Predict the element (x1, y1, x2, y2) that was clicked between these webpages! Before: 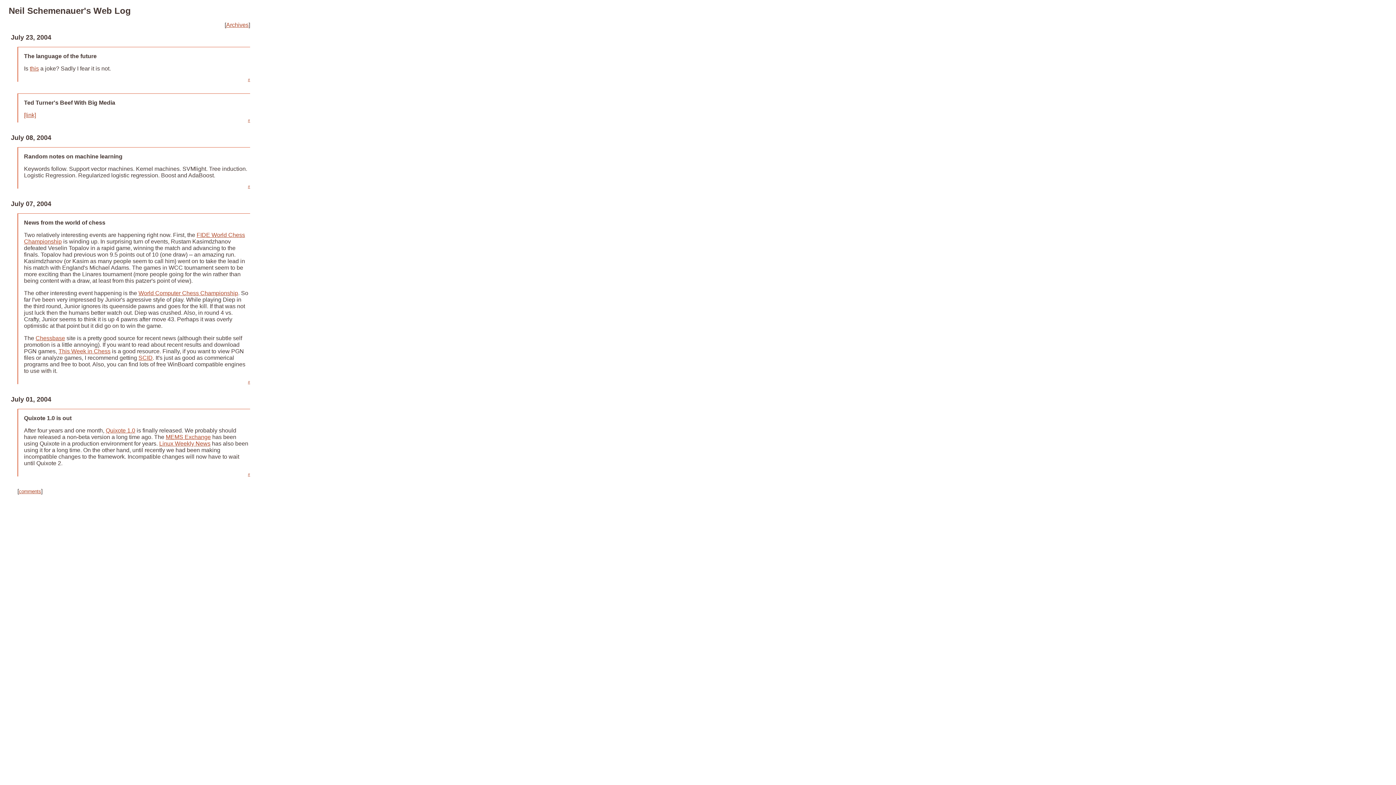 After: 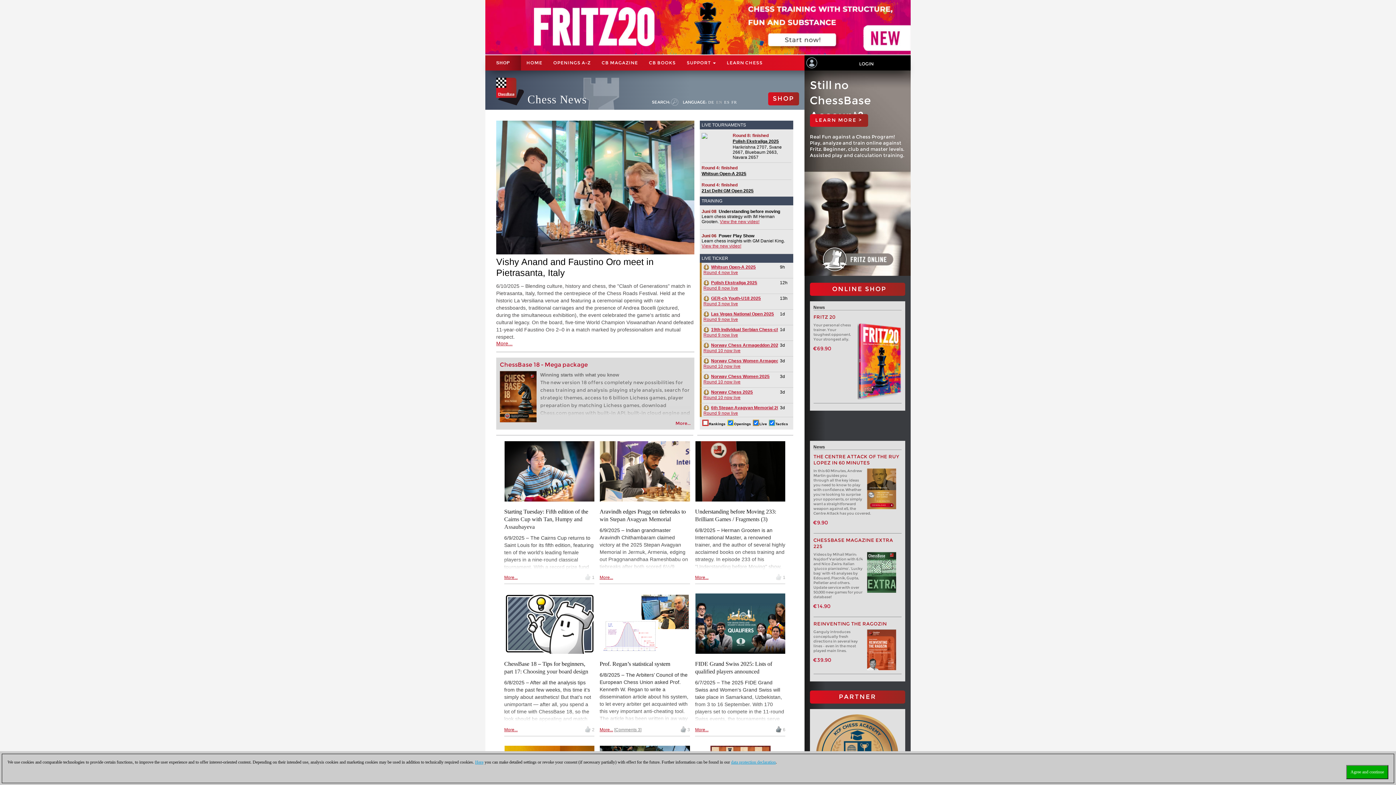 Action: label: Chessbase bbox: (35, 335, 65, 341)